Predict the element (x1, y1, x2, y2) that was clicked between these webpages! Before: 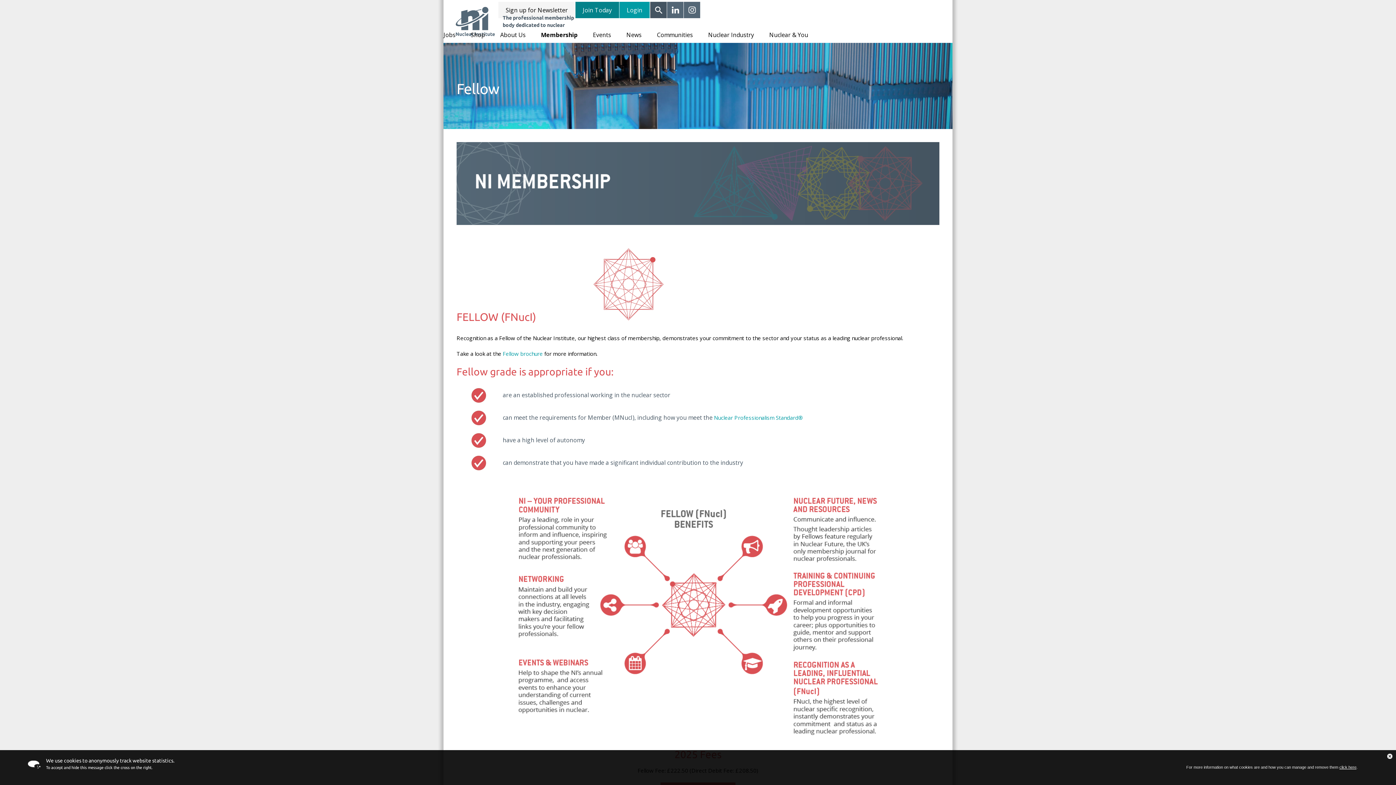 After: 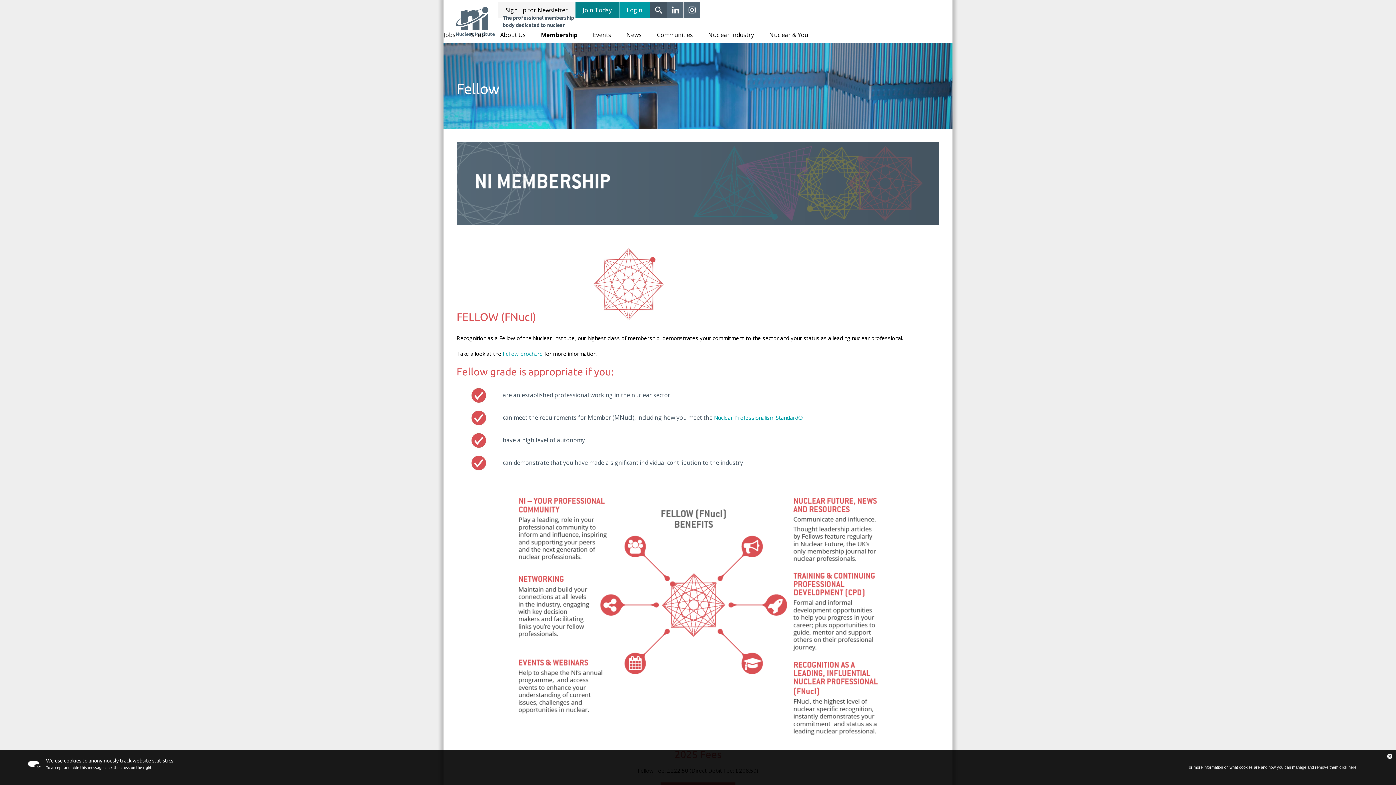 Action: label: Fellow brochure bbox: (502, 350, 542, 357)